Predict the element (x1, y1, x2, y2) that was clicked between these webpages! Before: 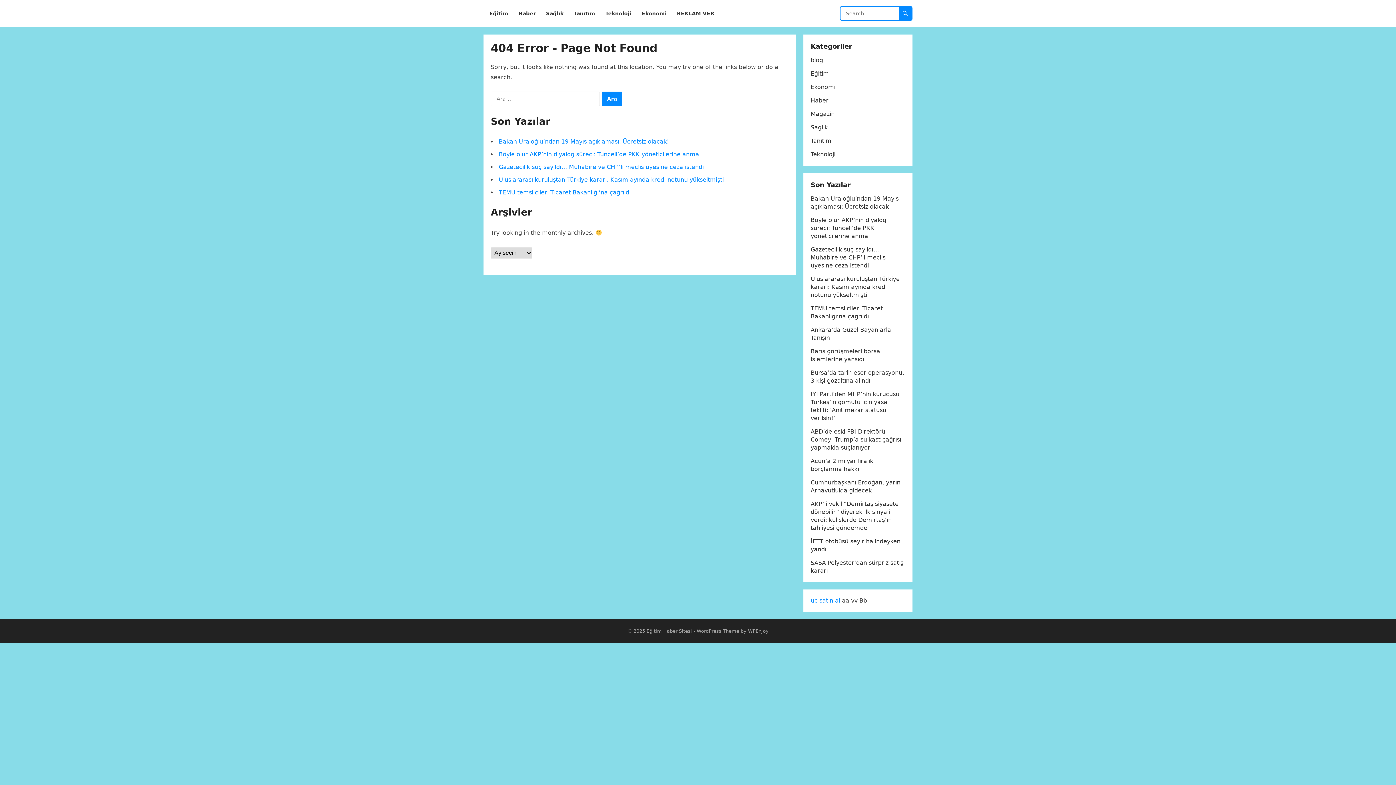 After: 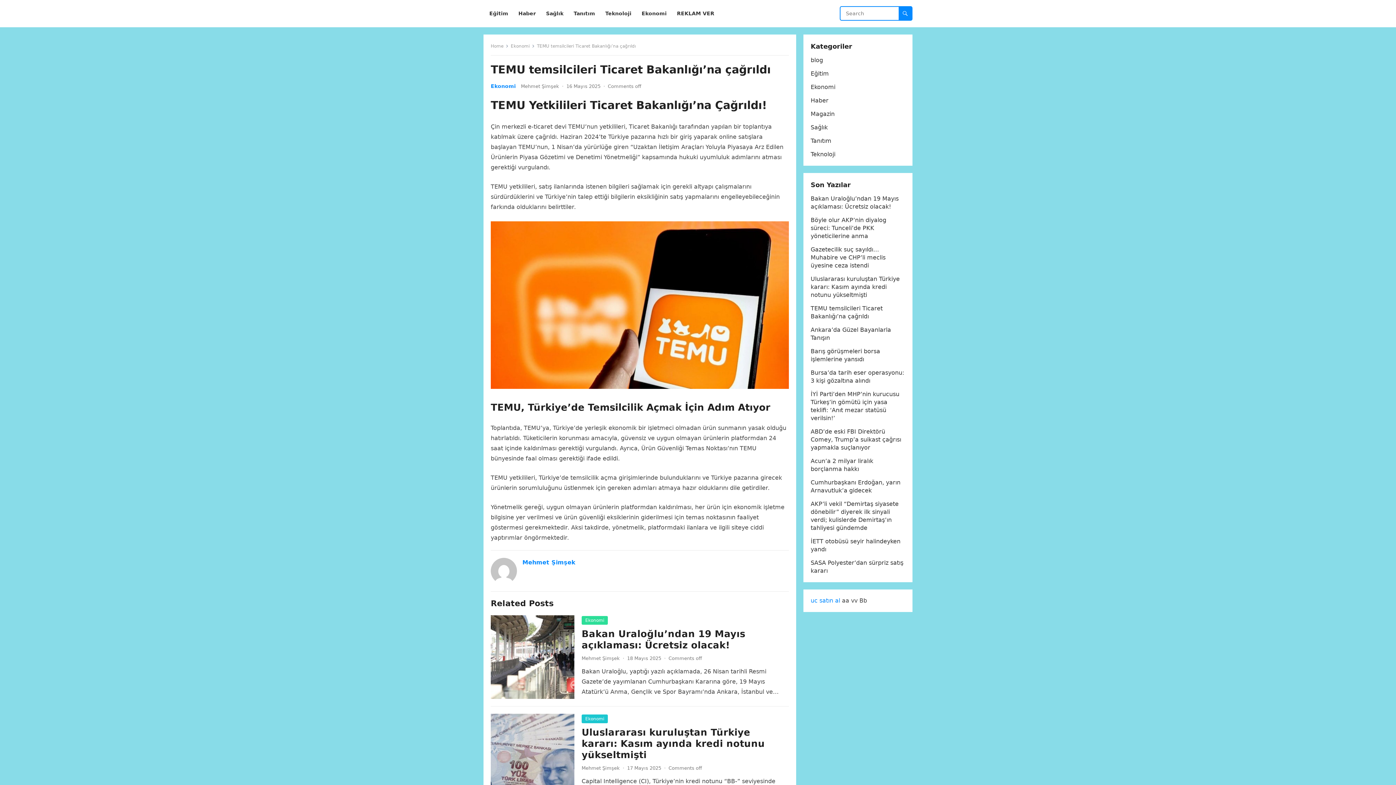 Action: bbox: (498, 189, 630, 196) label: TEMU temsilcileri Ticaret Bakanlığı’na çağrıldı